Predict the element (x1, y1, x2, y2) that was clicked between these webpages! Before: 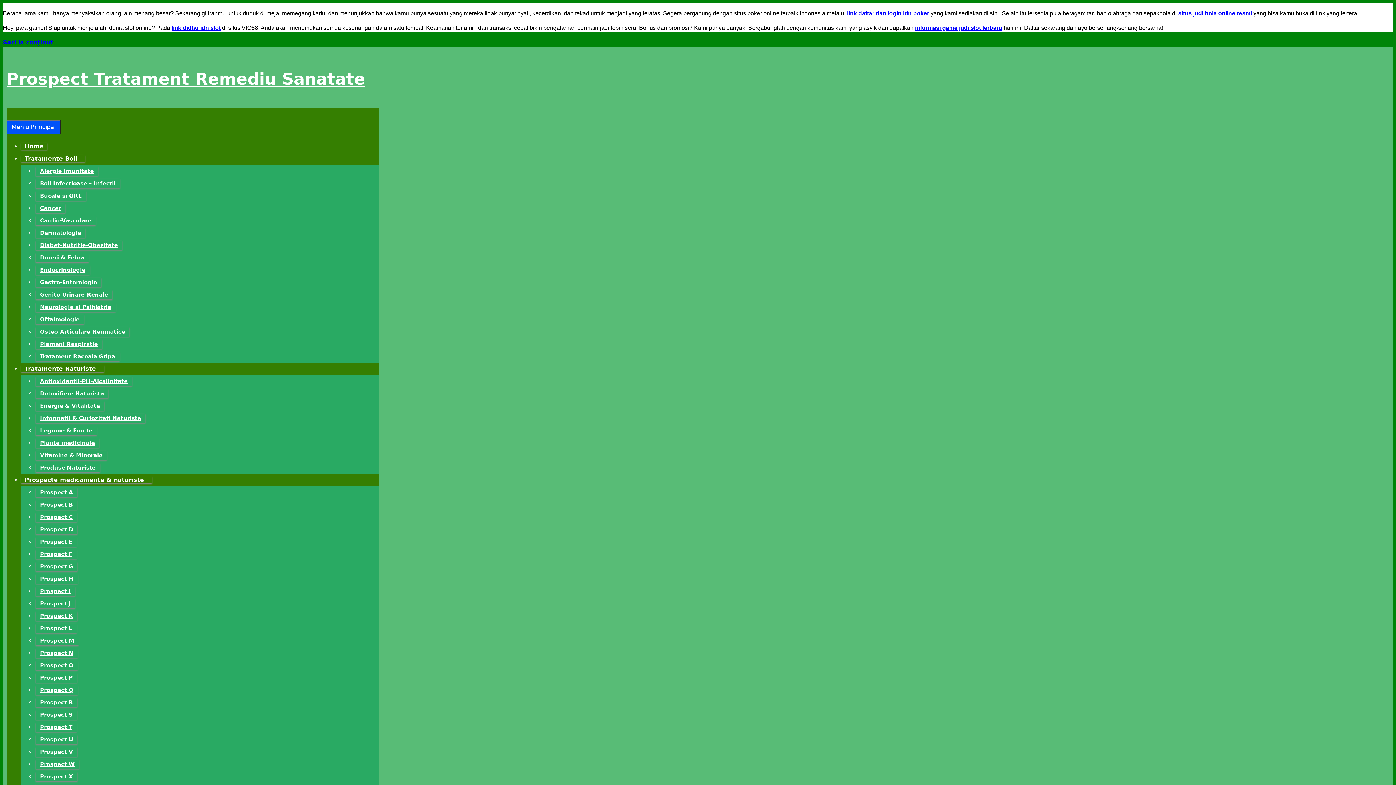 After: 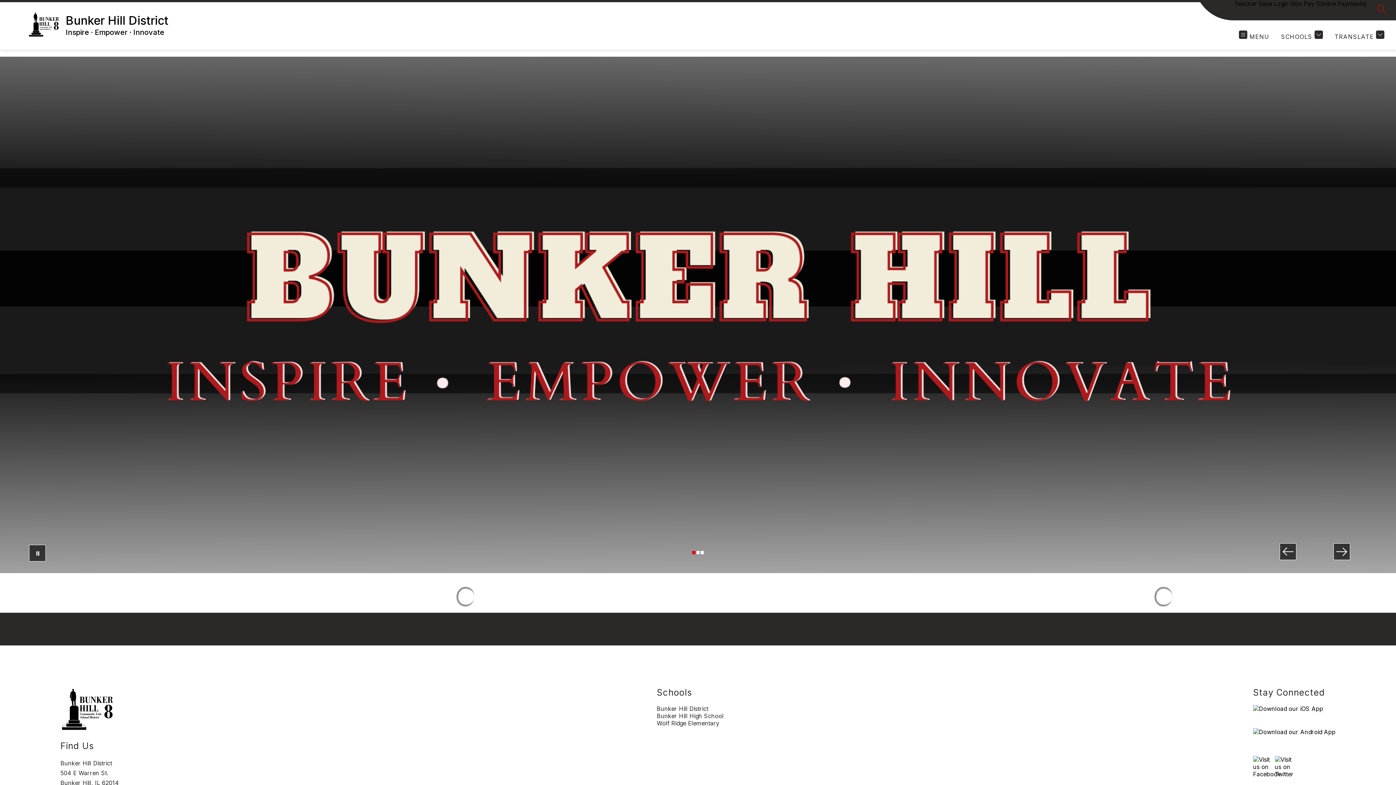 Action: bbox: (21, 142, 47, 149) label: Home